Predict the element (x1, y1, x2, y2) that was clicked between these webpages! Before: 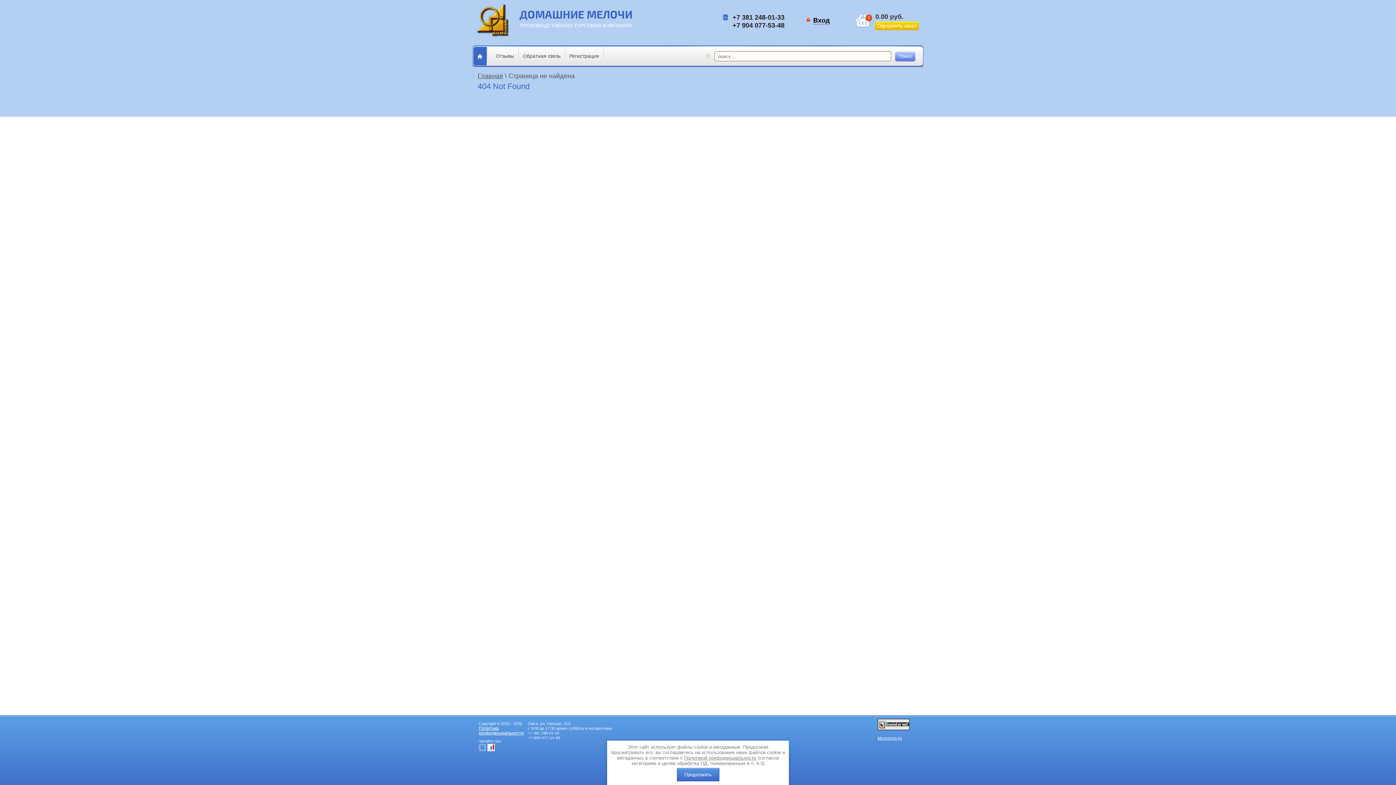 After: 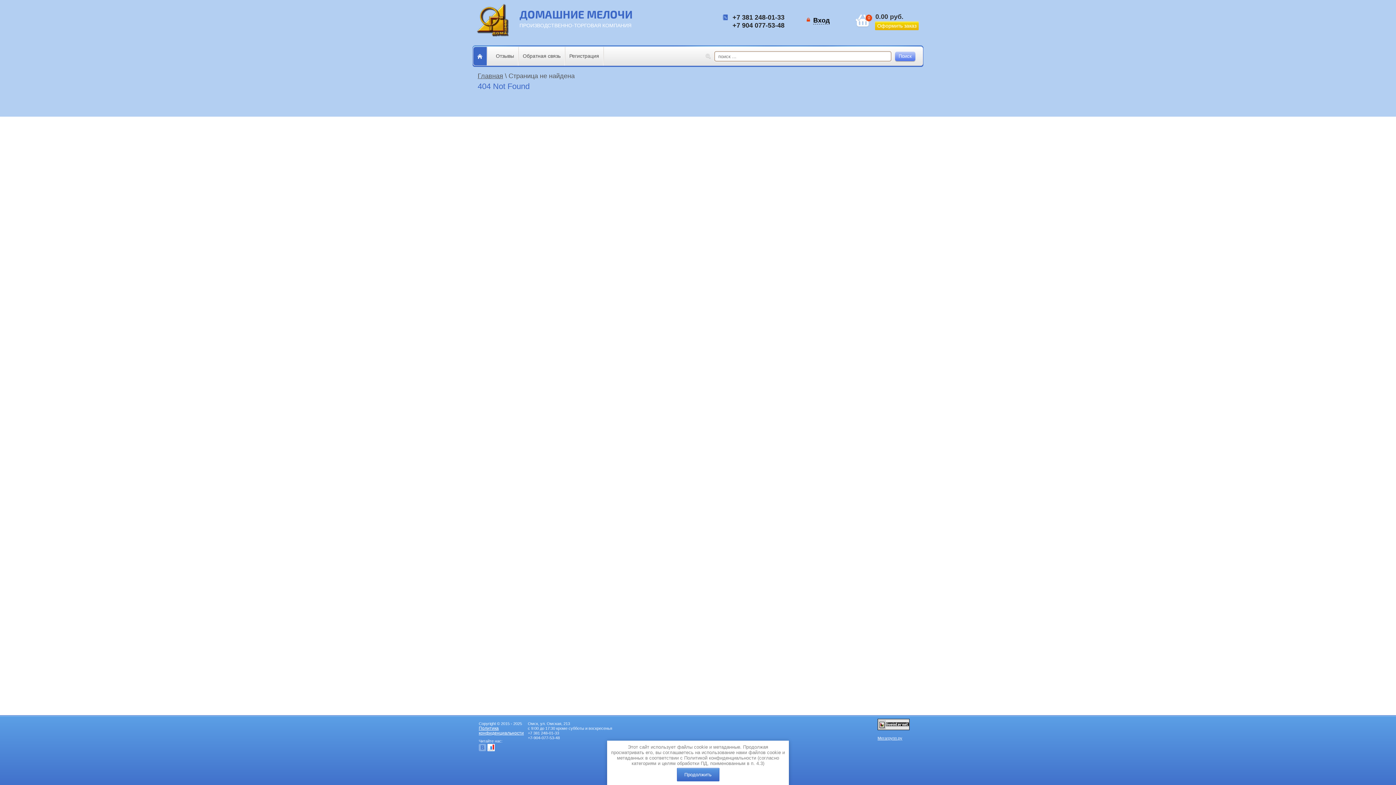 Action: bbox: (684, 755, 756, 761) label: Политикой конфиденциальности